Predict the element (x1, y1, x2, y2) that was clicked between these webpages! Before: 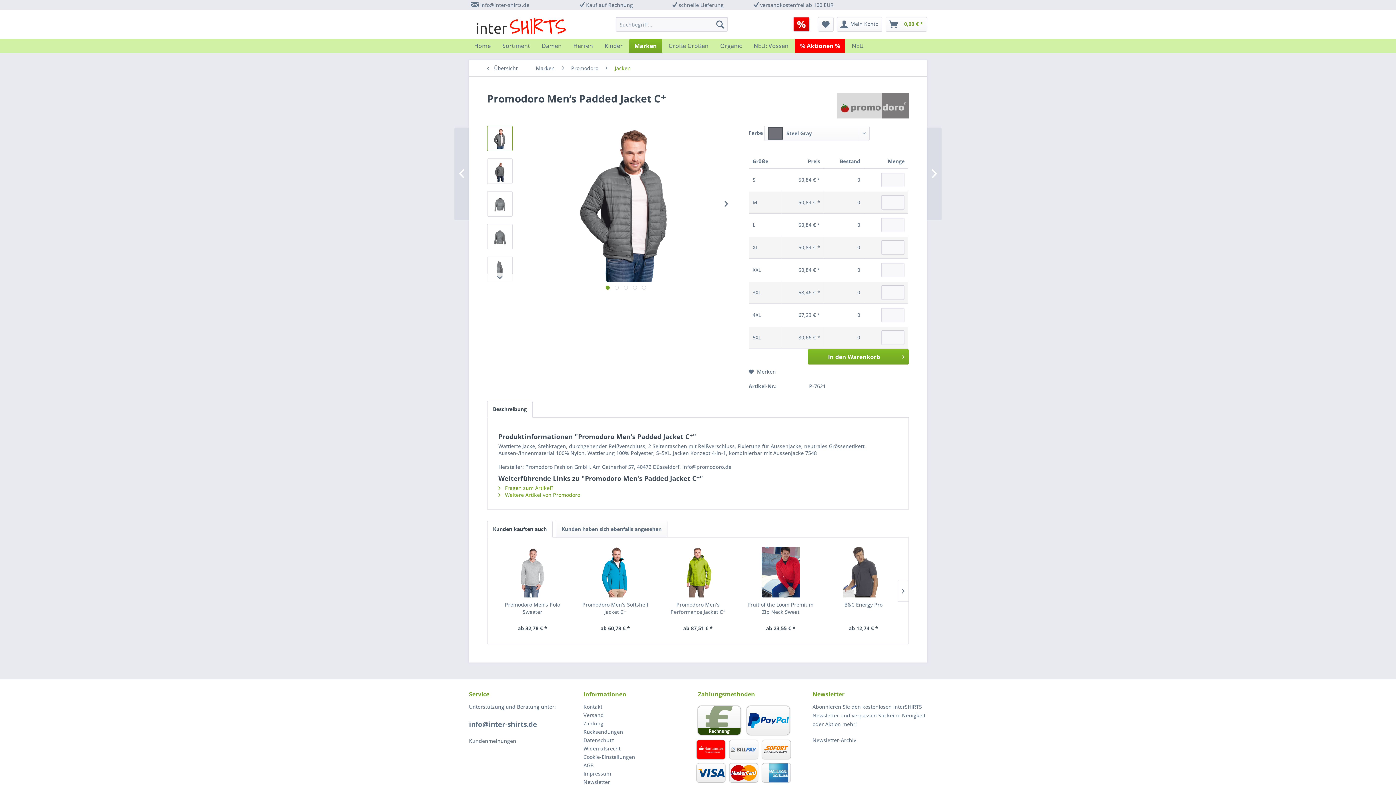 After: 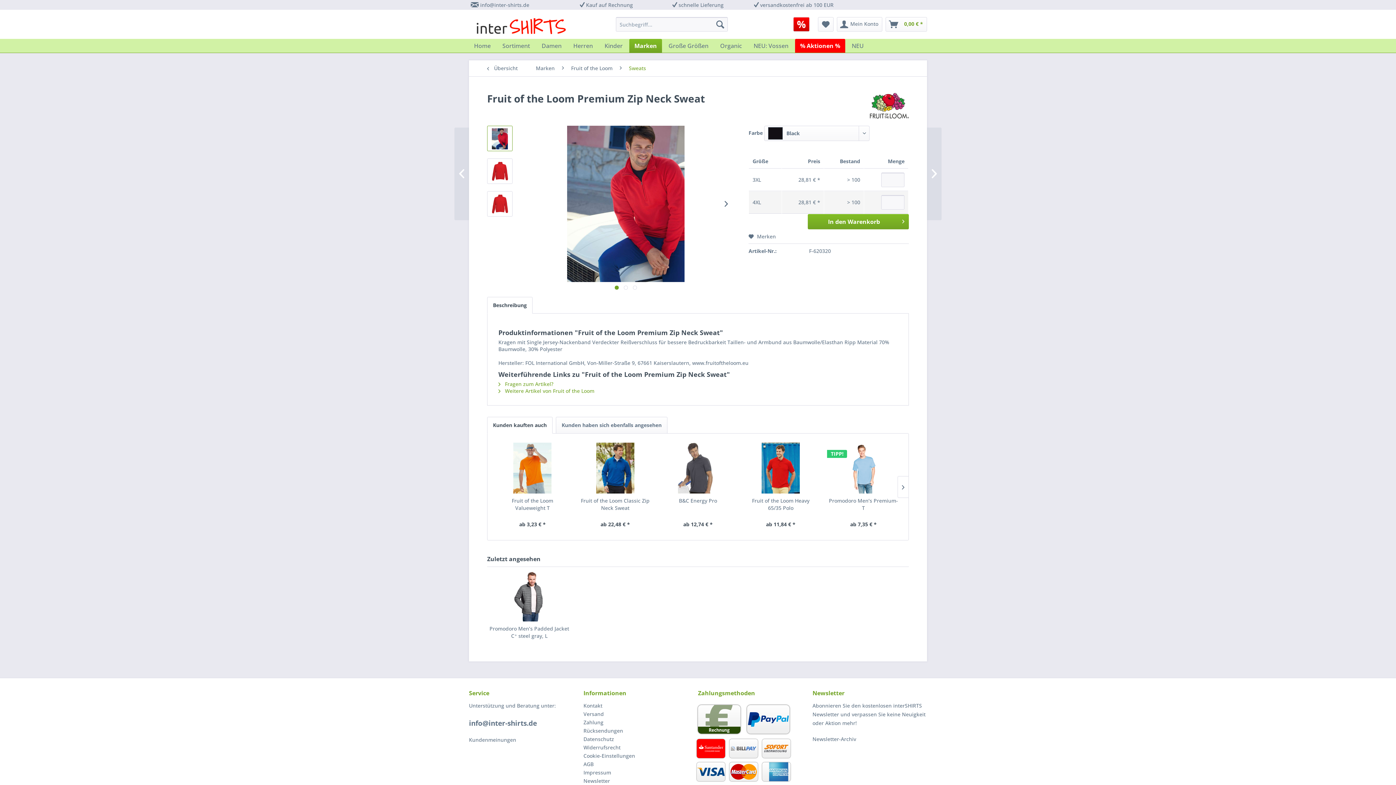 Action: bbox: (745, 546, 816, 597)